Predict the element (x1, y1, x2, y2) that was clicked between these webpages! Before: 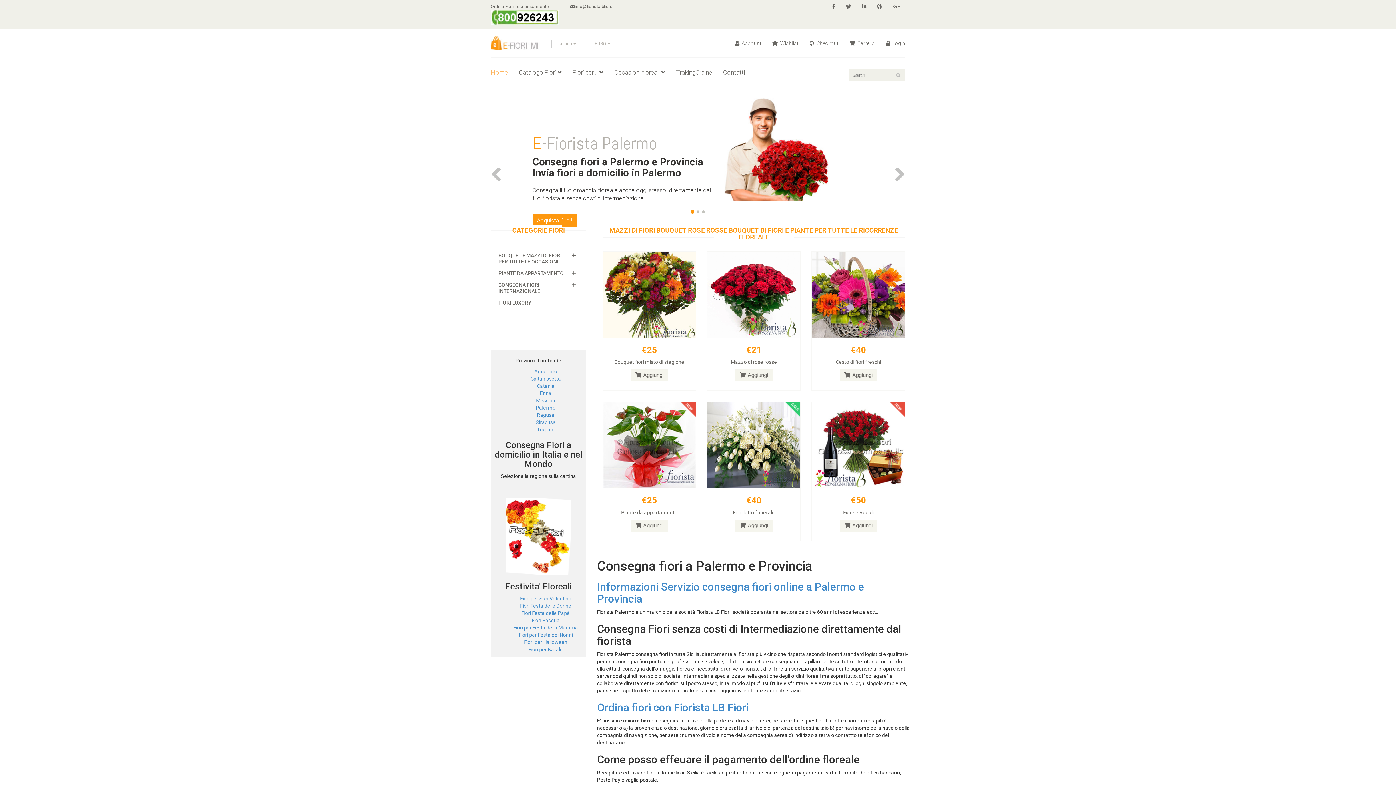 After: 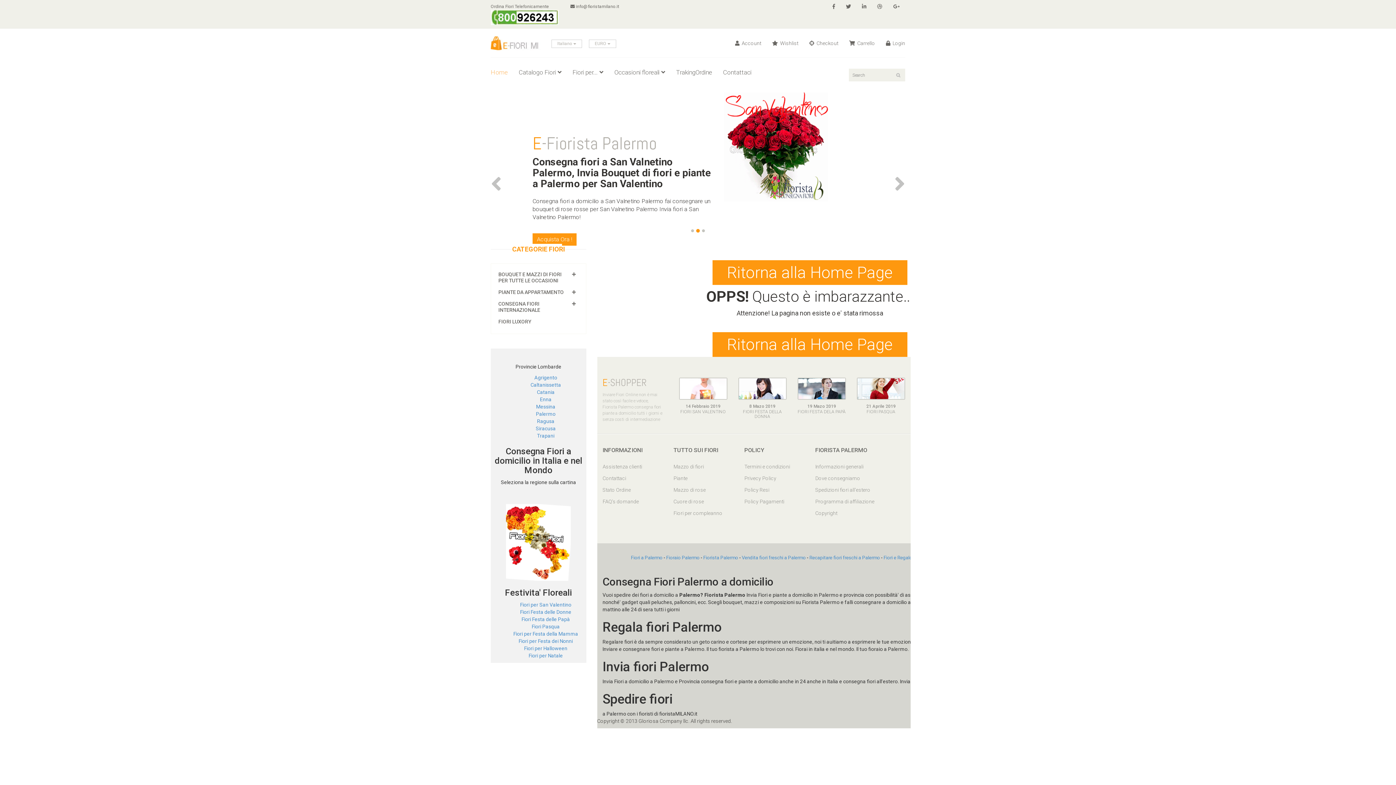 Action: bbox: (723, 68, 745, 79) label: Contatti